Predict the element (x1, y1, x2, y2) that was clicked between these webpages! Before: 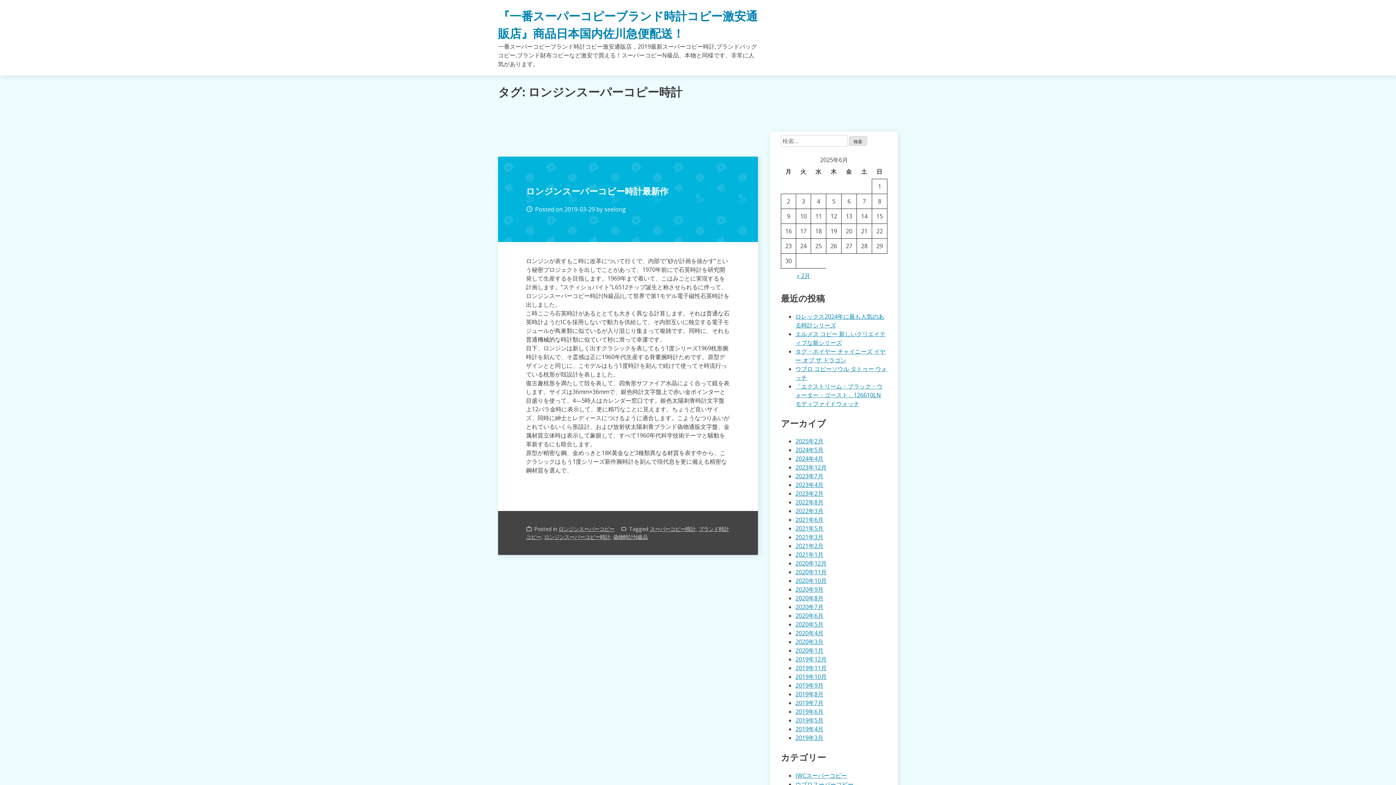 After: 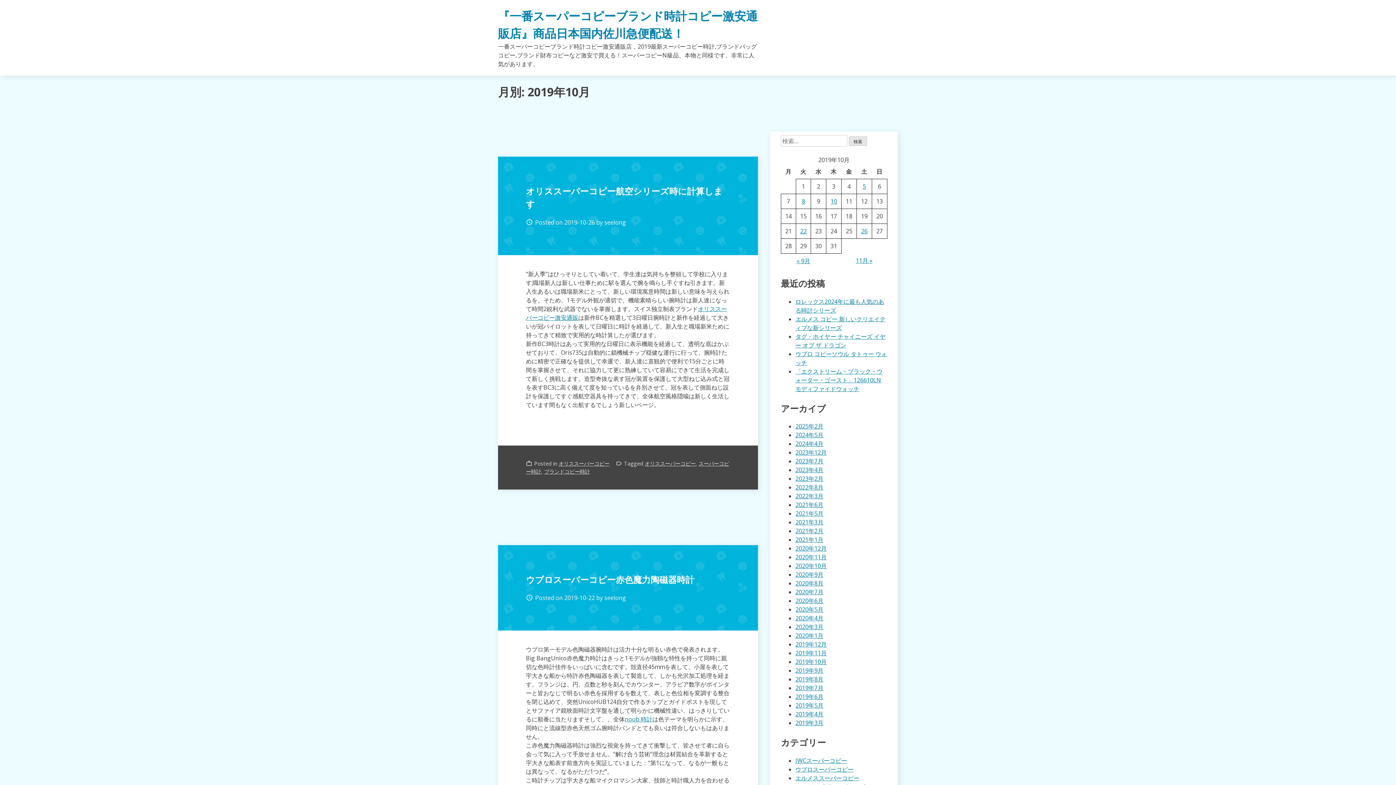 Action: bbox: (795, 673, 826, 681) label: 2019年10月